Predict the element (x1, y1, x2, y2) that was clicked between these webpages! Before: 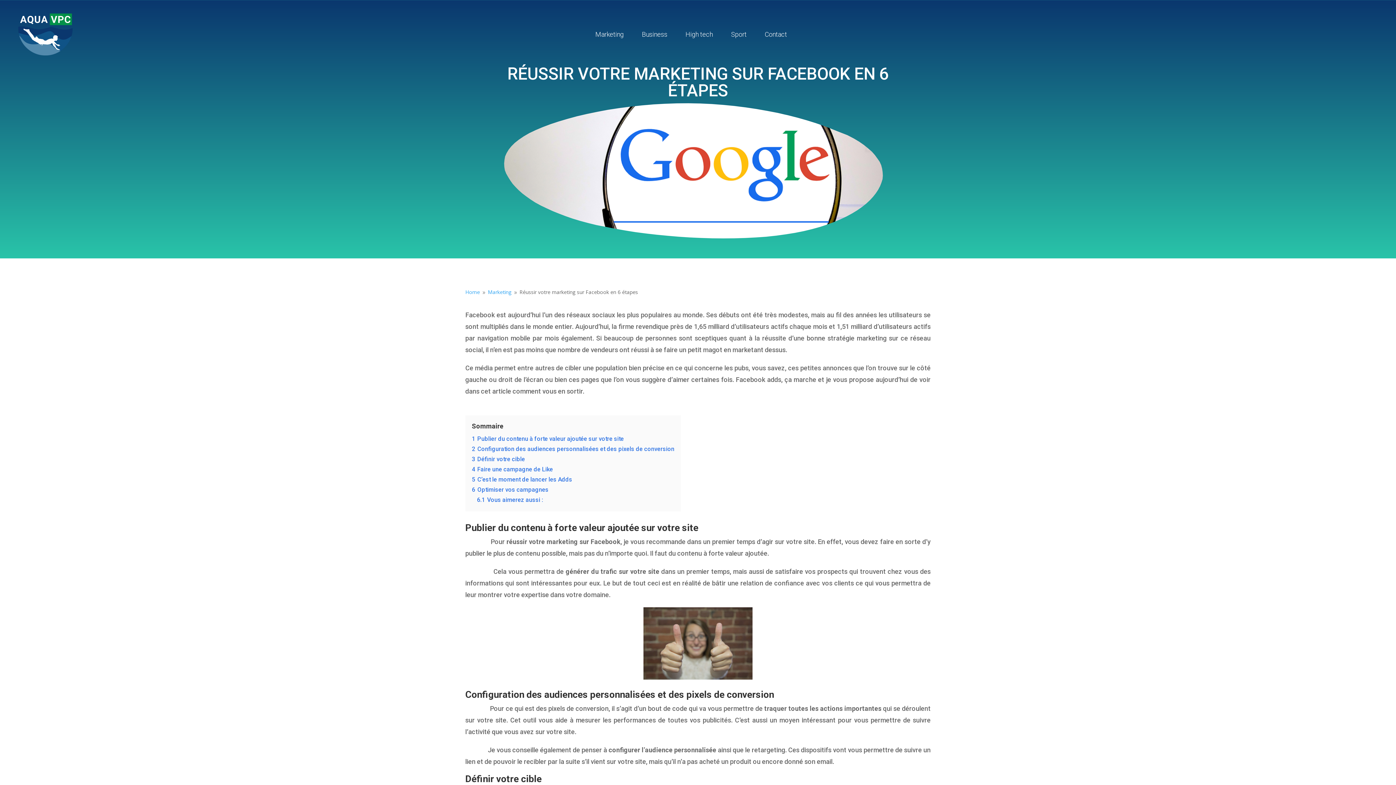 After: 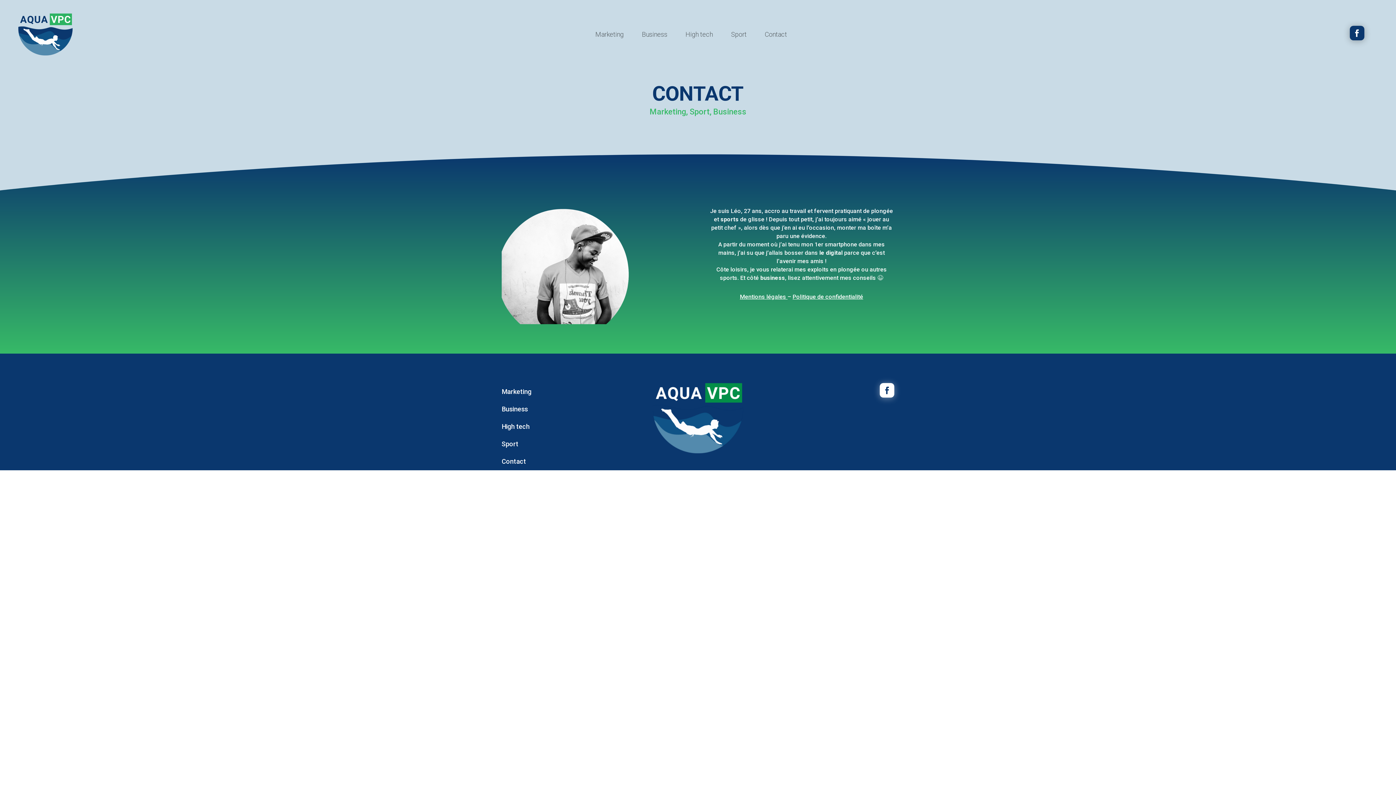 Action: bbox: (765, 32, 787, 40) label: Contact